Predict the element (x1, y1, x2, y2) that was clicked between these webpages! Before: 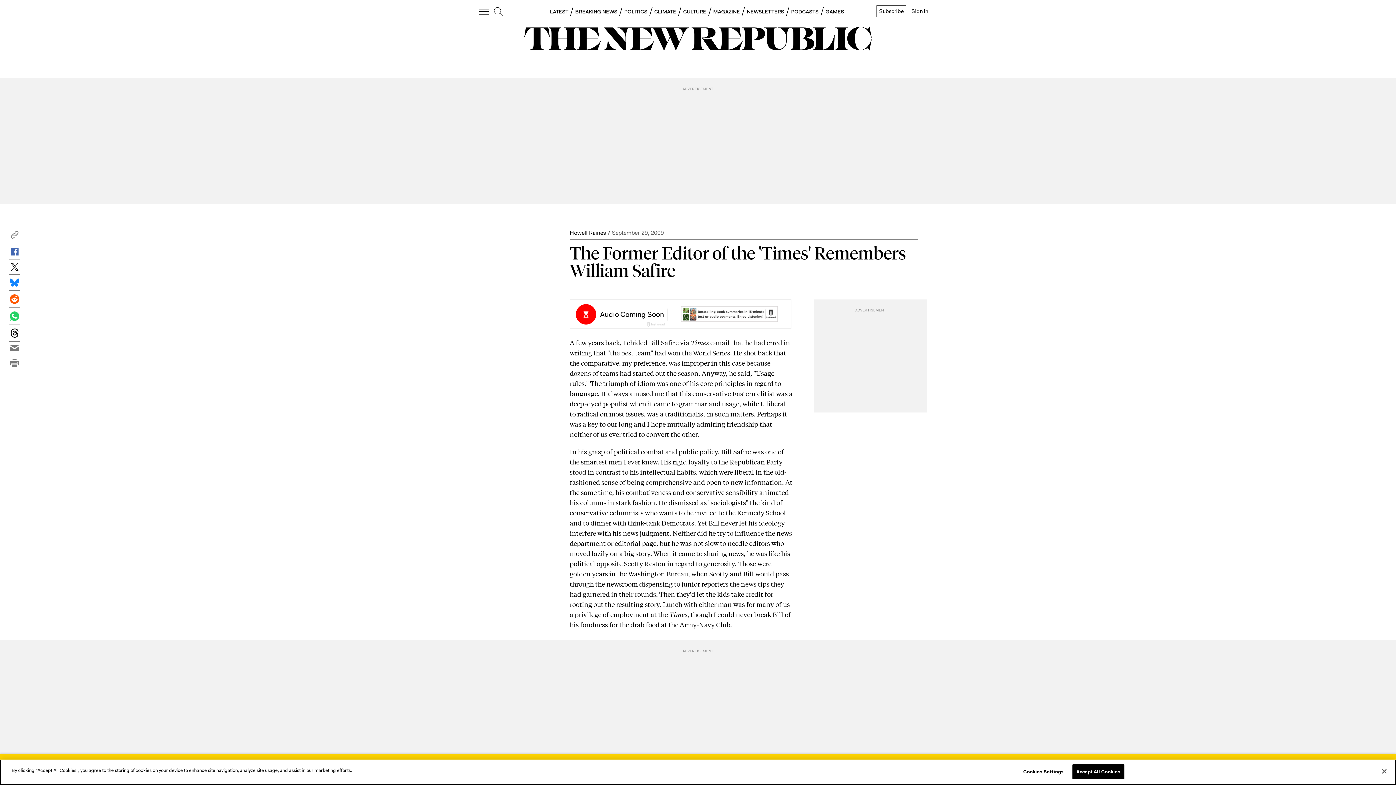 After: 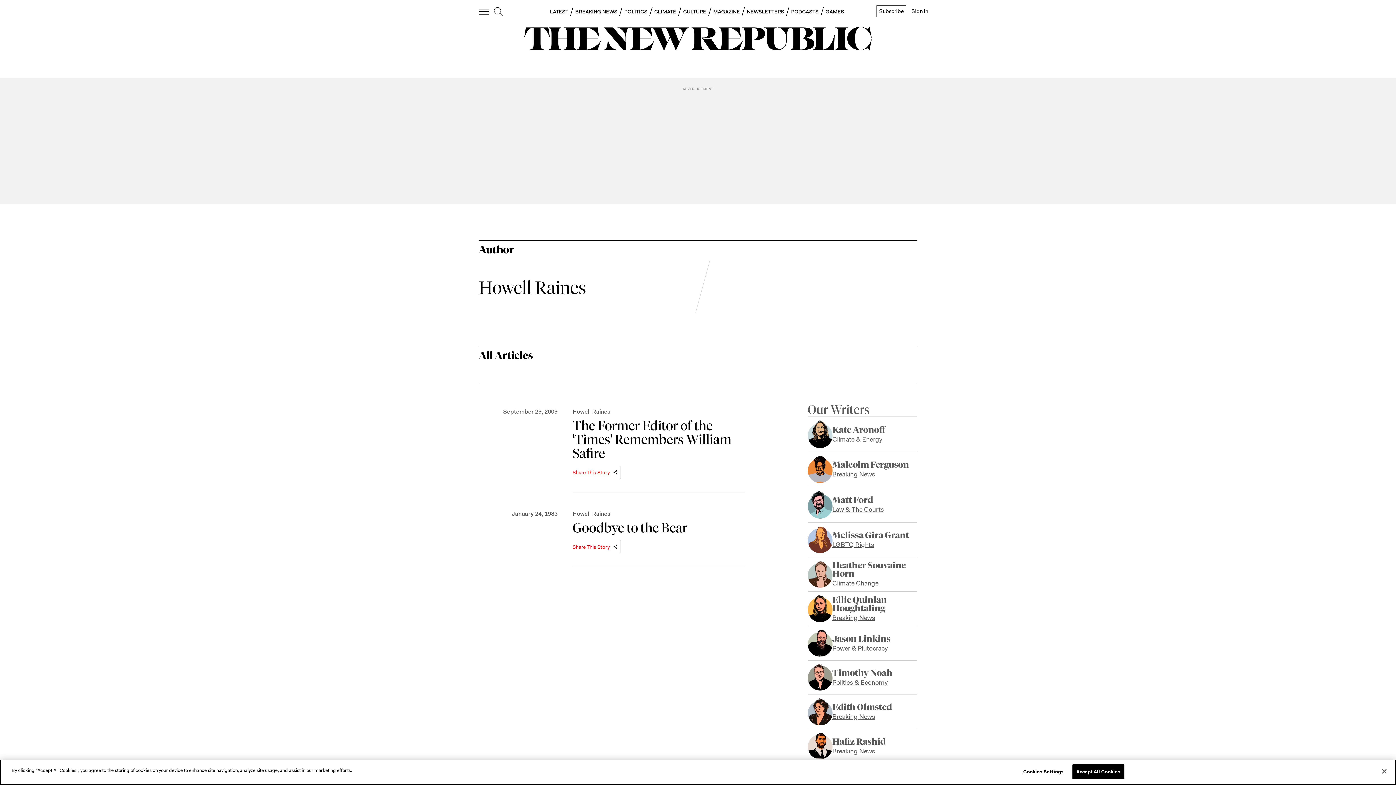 Action: label: Howell Raines bbox: (569, 229, 606, 236)